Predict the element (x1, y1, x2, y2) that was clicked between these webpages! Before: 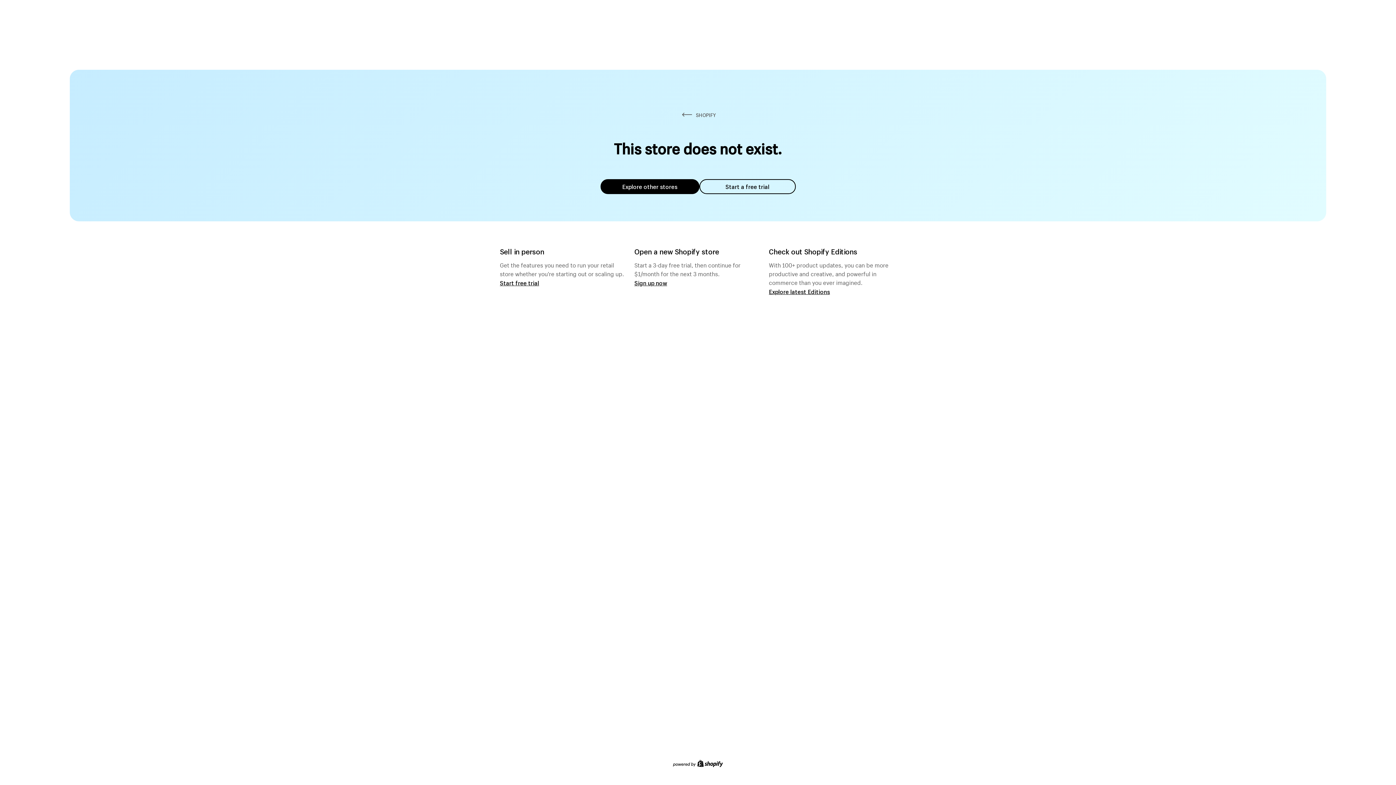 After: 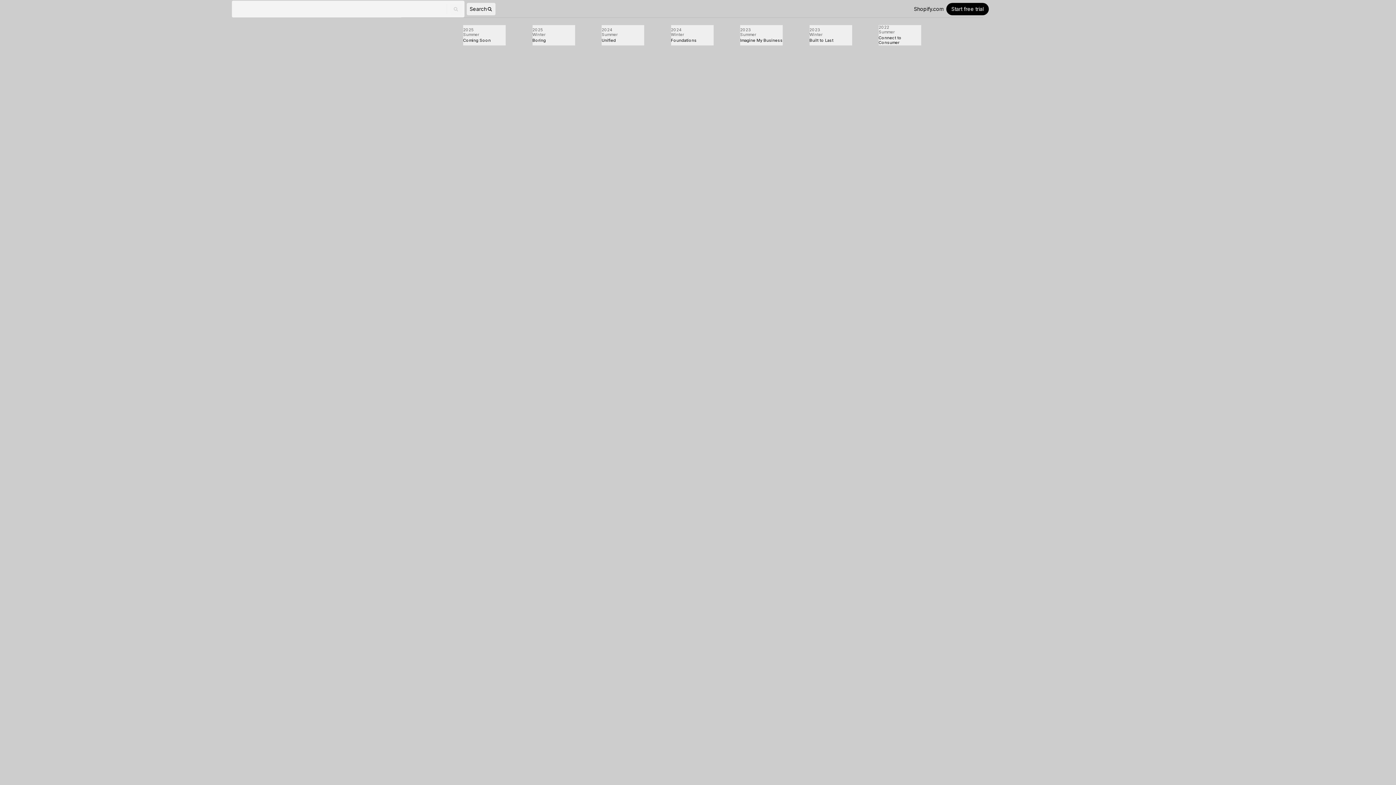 Action: bbox: (769, 287, 830, 295) label: Explore latest Editions